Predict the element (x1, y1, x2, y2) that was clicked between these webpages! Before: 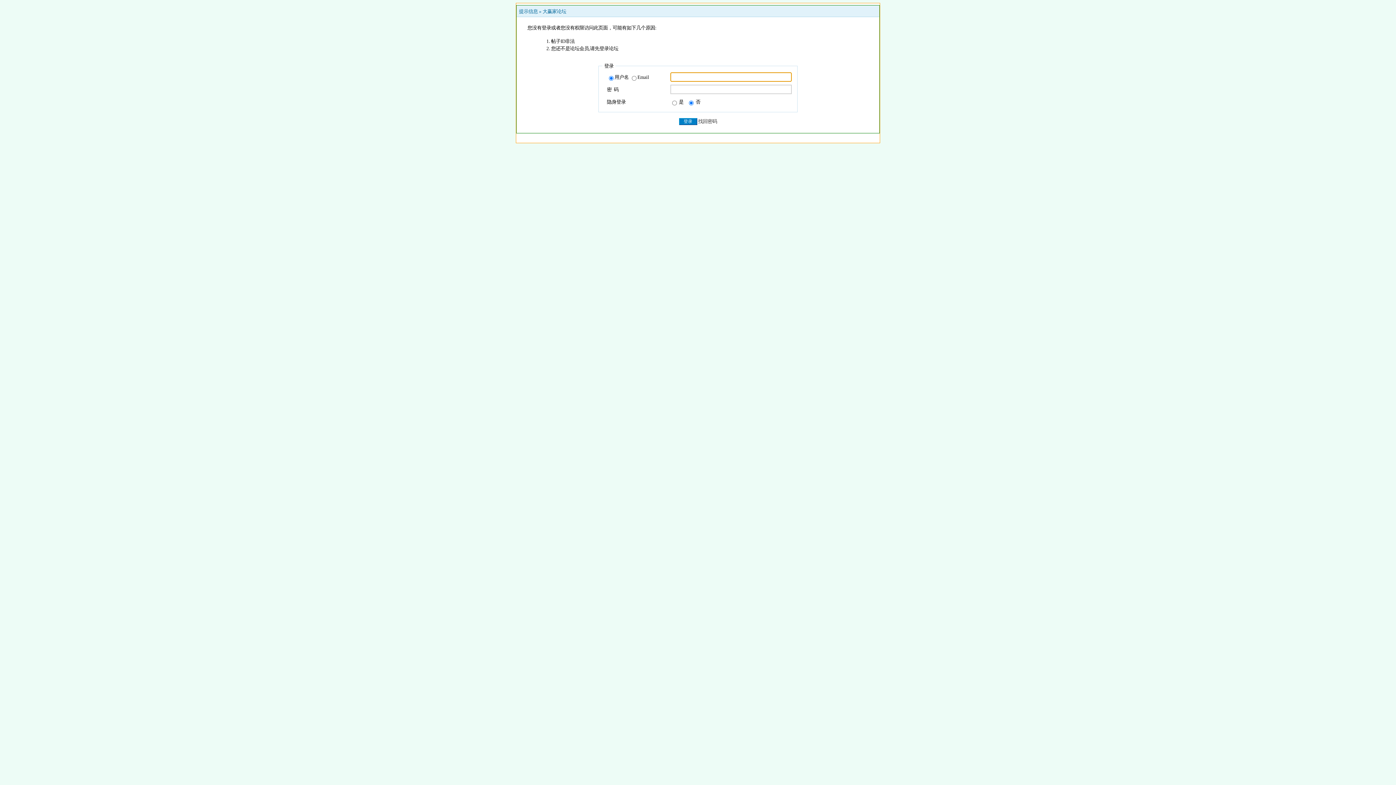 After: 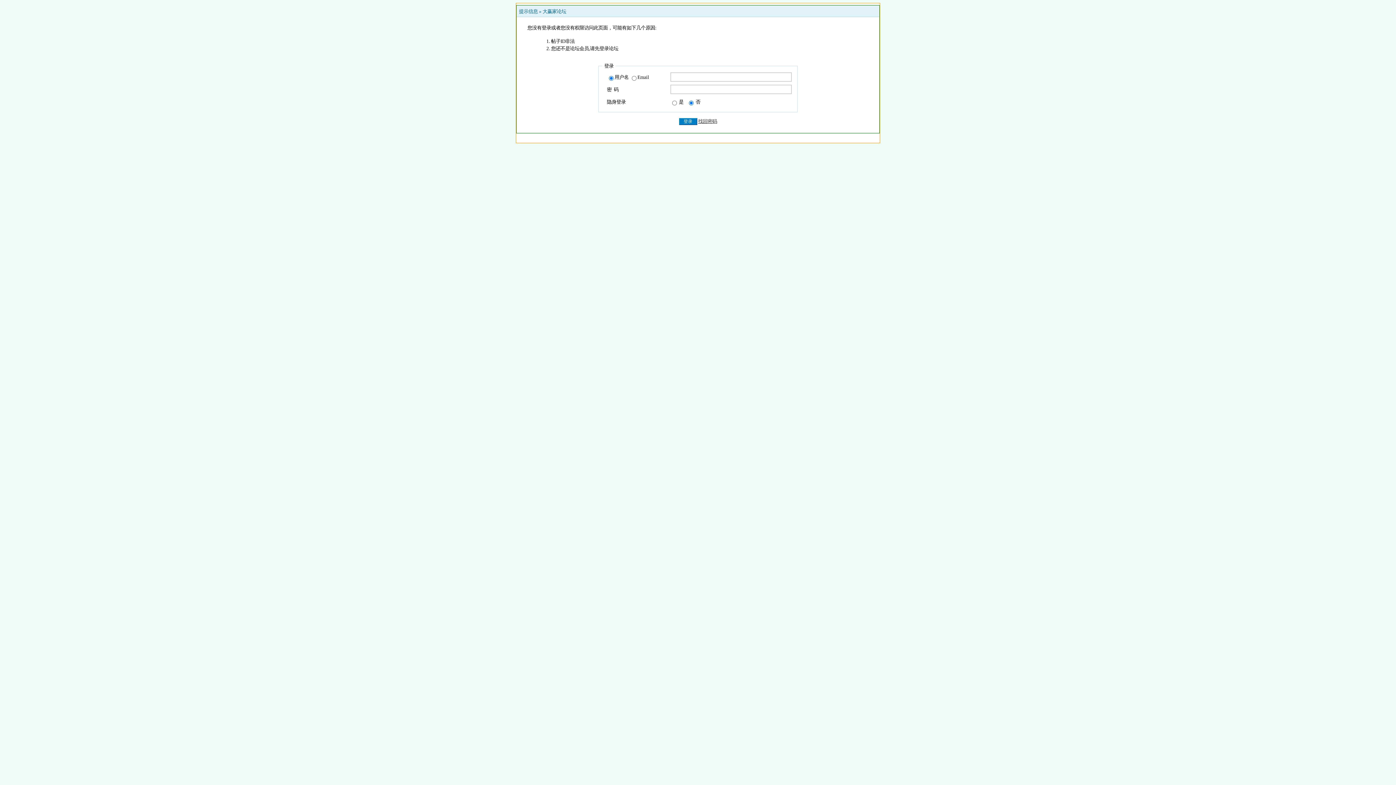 Action: bbox: (698, 118, 717, 123) label: 找回密码